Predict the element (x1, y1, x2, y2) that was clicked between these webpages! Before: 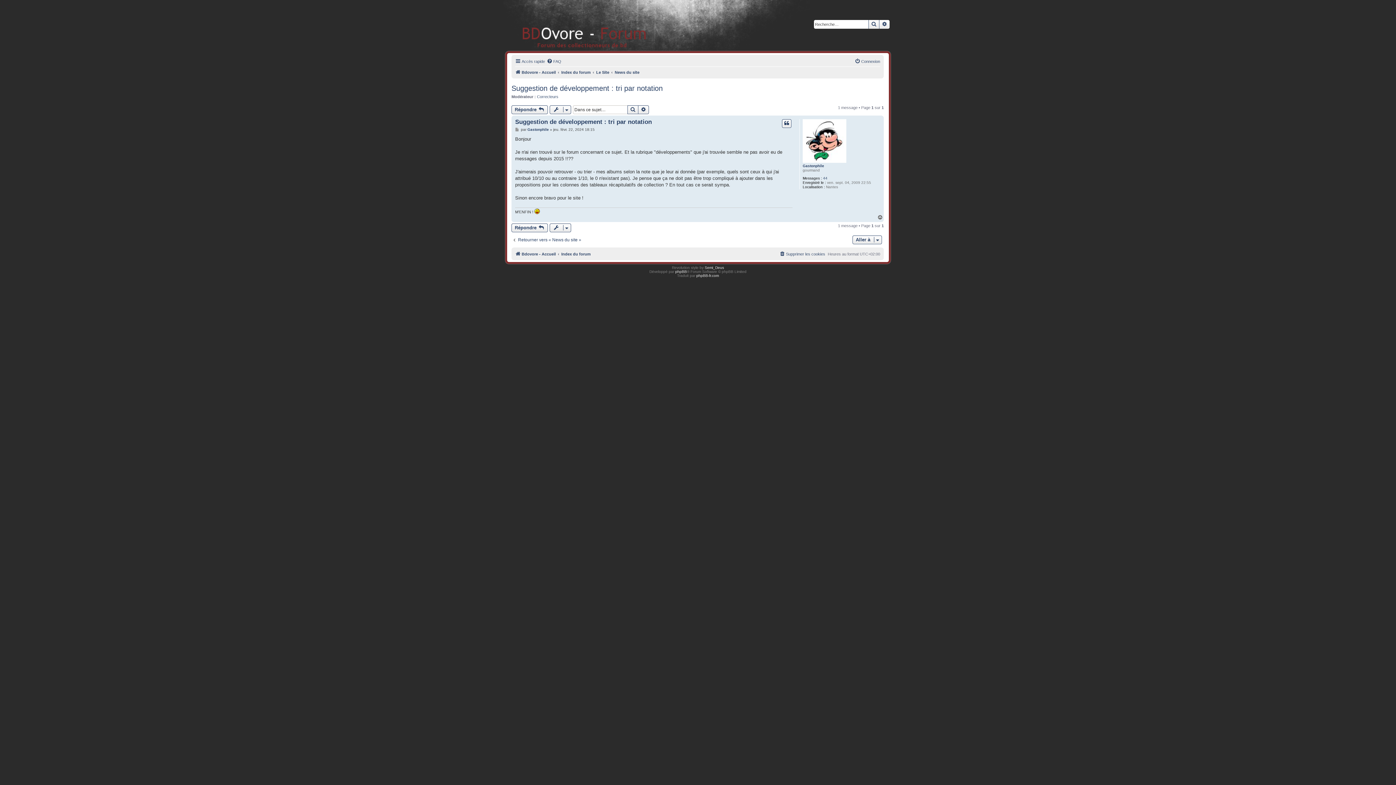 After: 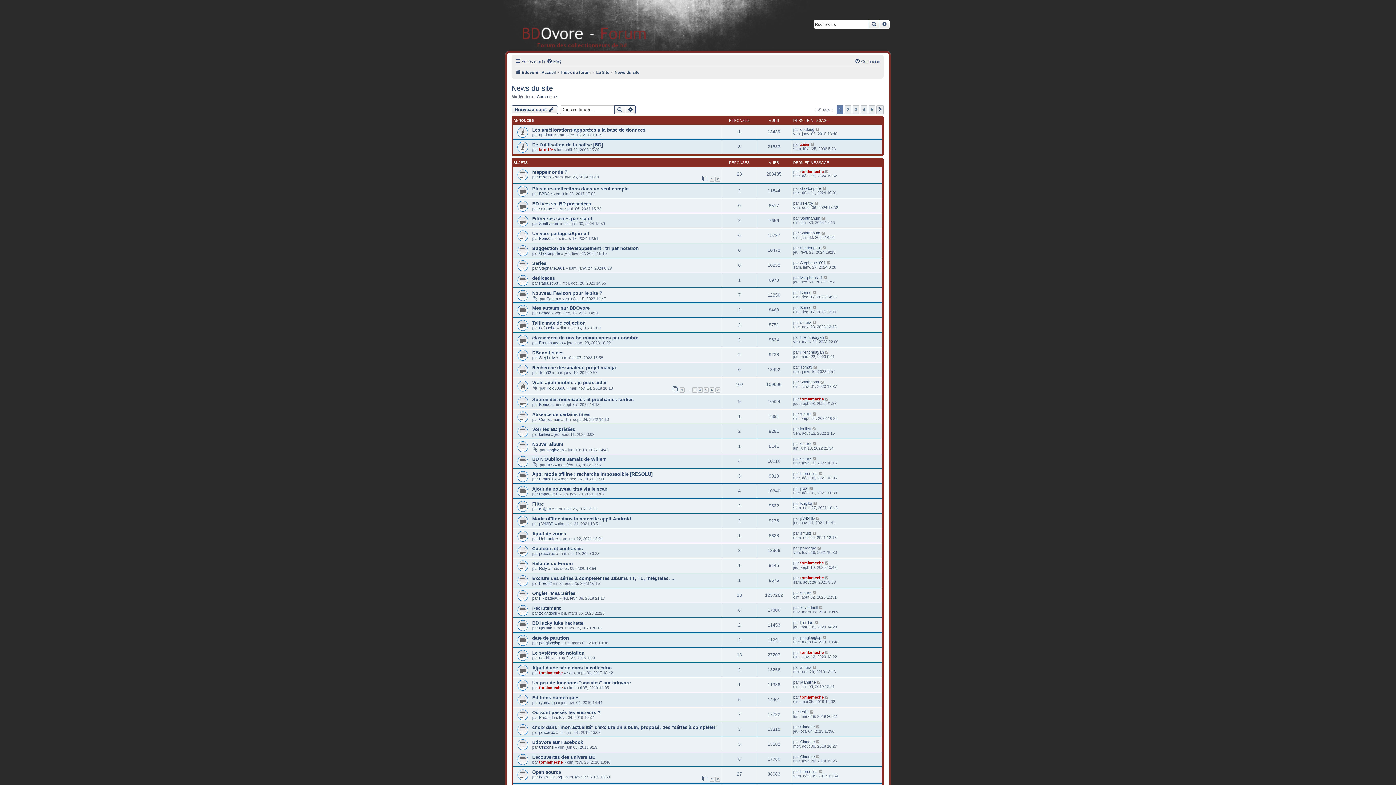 Action: bbox: (511, 237, 581, 243) label: Retourner vers « News du site »